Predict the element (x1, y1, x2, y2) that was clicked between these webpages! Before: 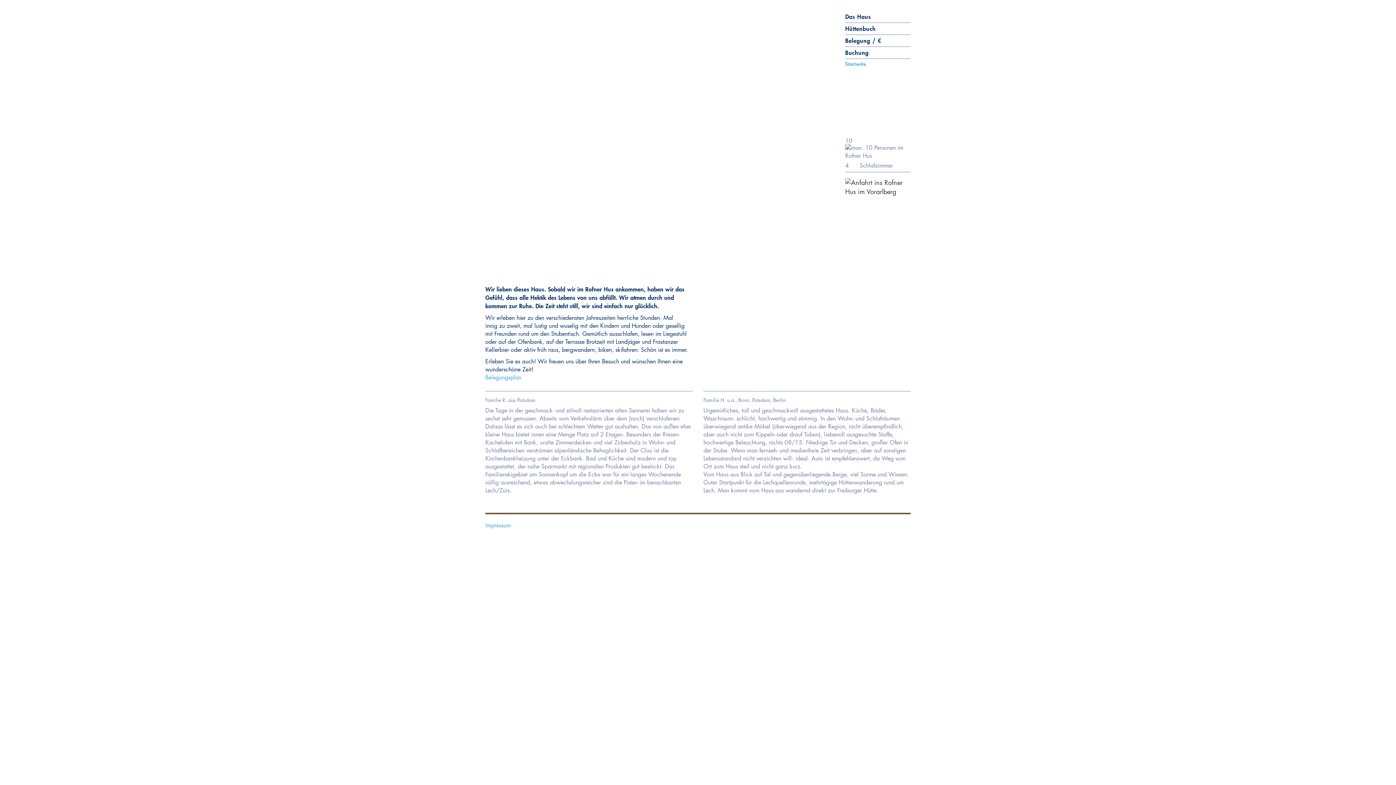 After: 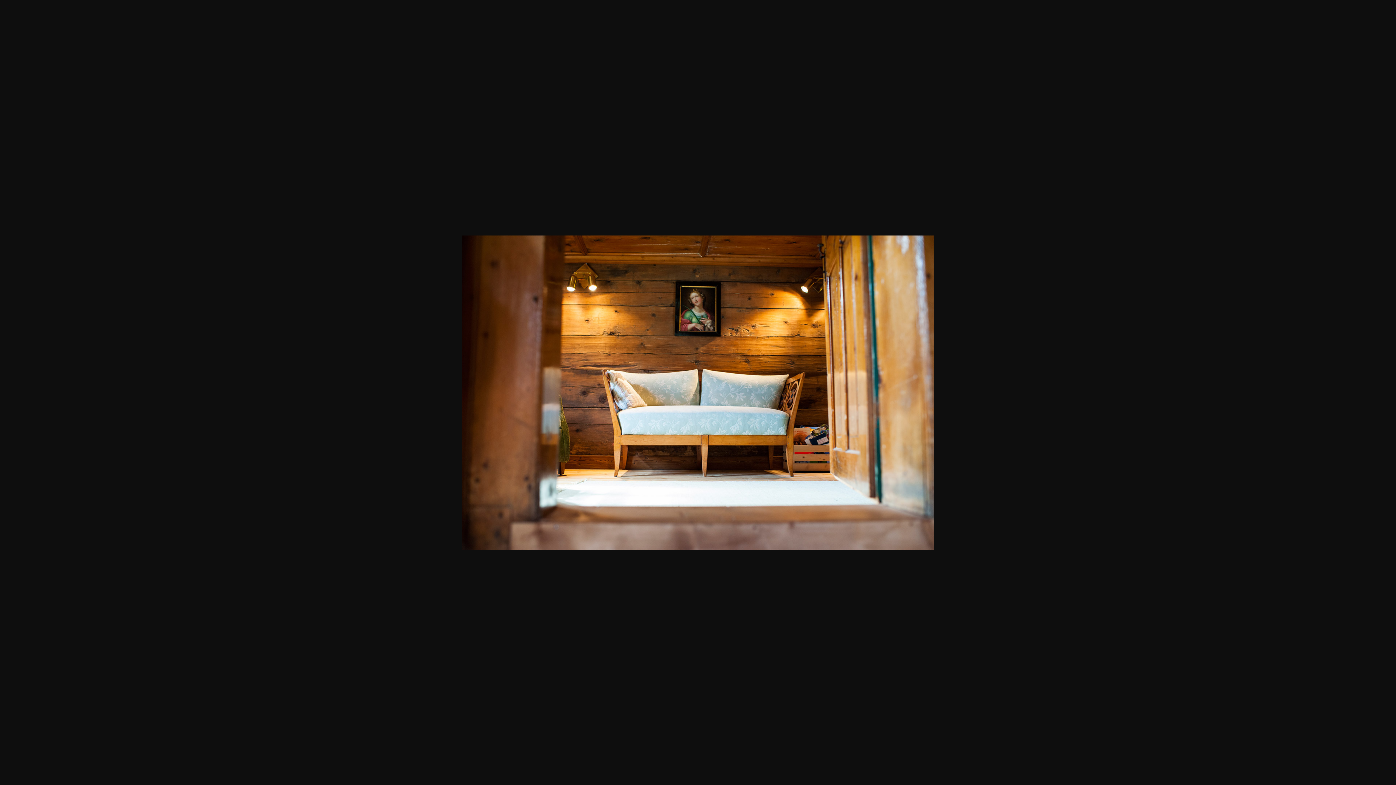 Action: label:   bbox: (703, 269, 705, 277)